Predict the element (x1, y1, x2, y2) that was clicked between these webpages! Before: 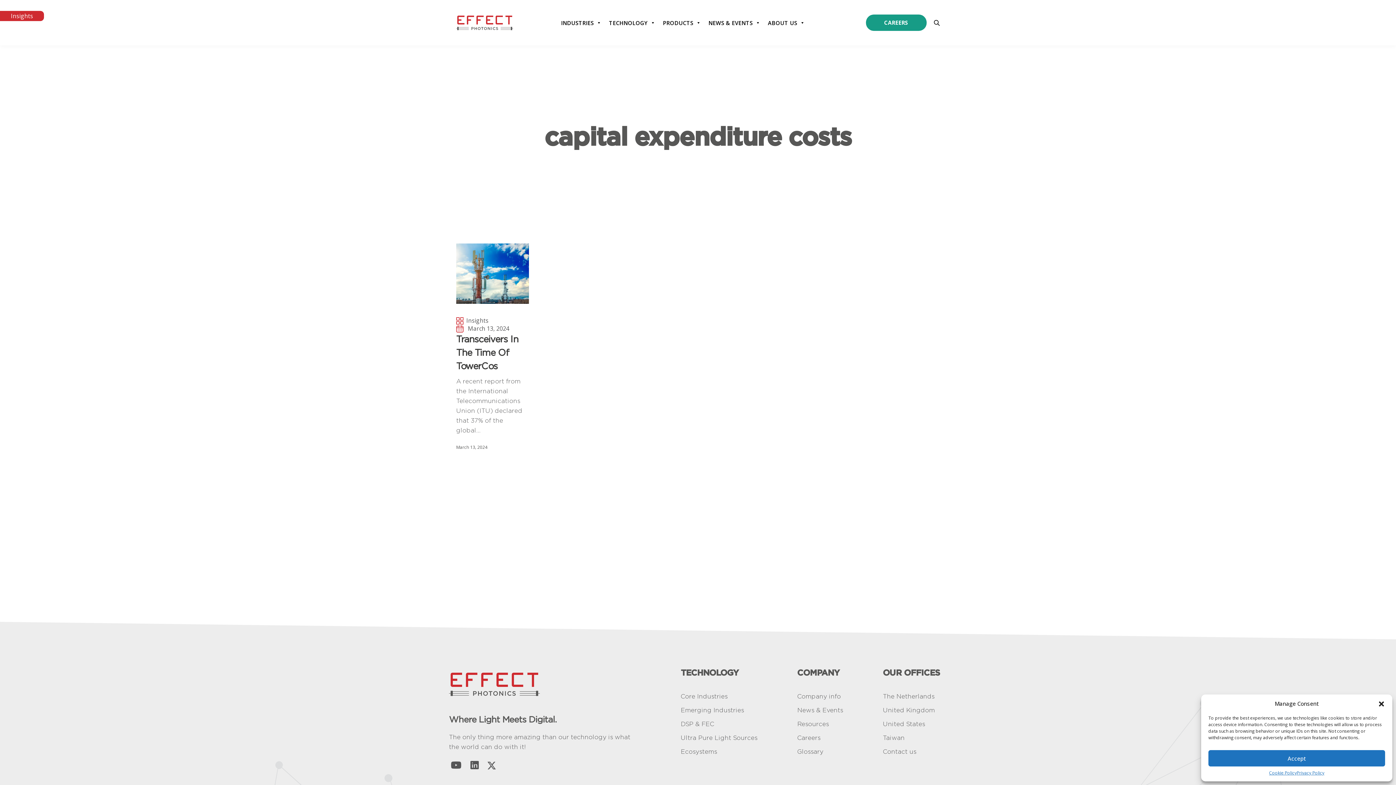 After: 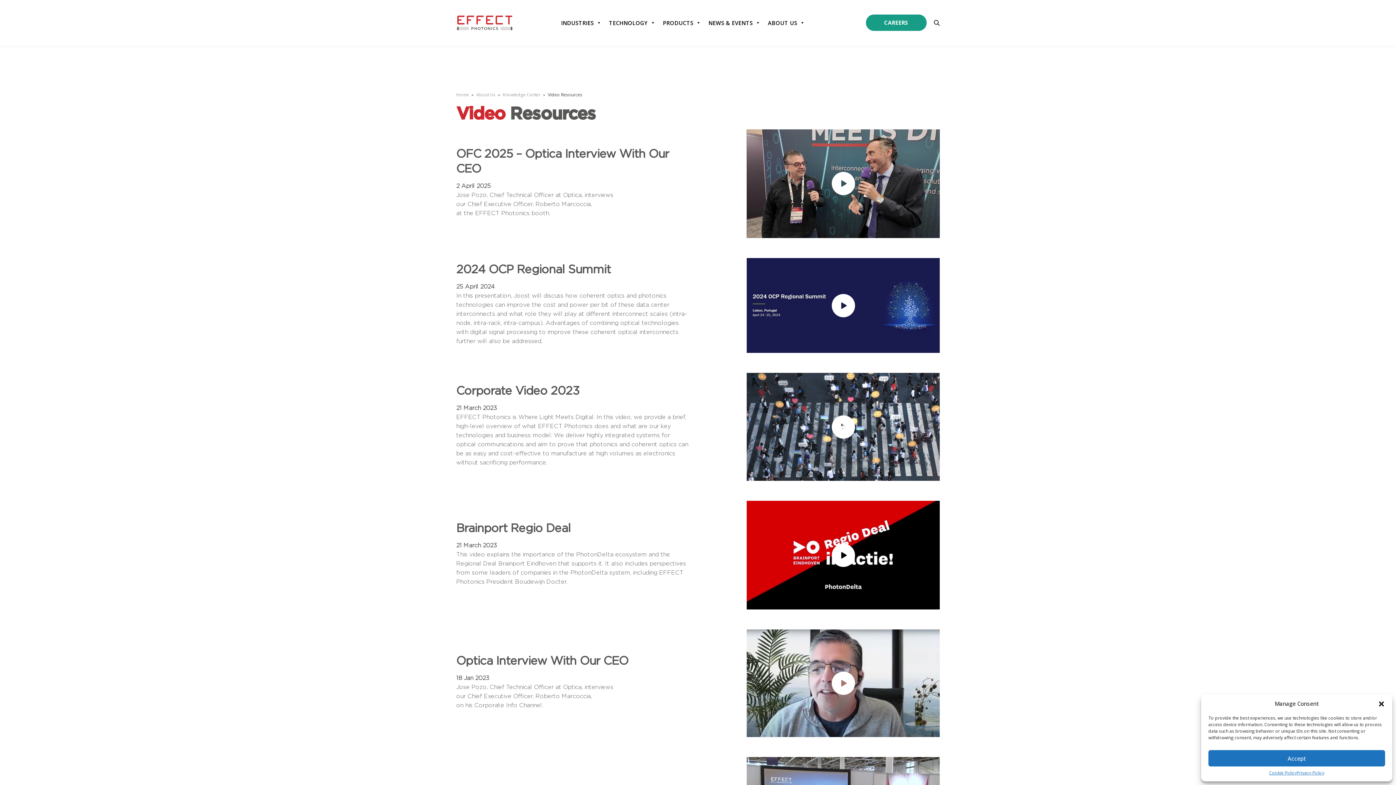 Action: bbox: (797, 718, 829, 729) label: Resources